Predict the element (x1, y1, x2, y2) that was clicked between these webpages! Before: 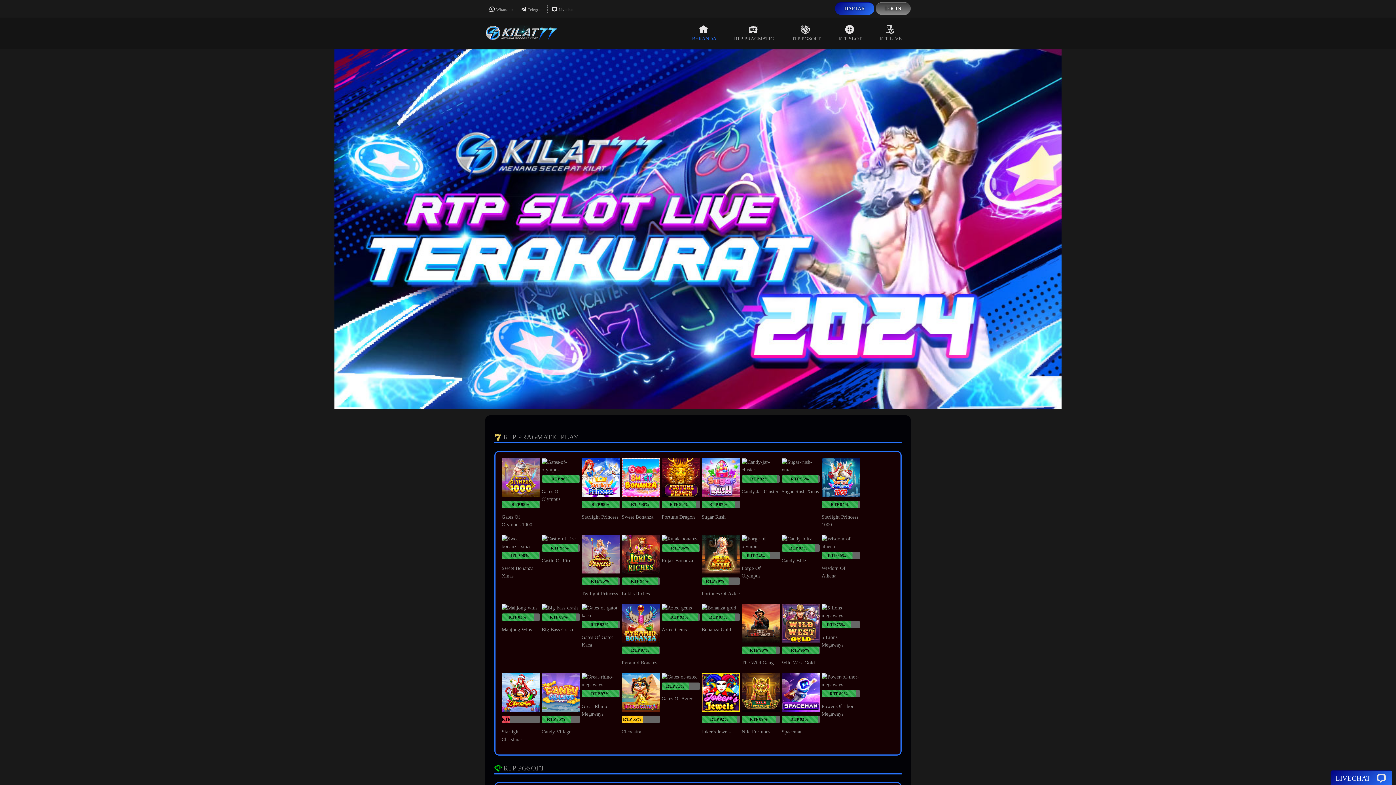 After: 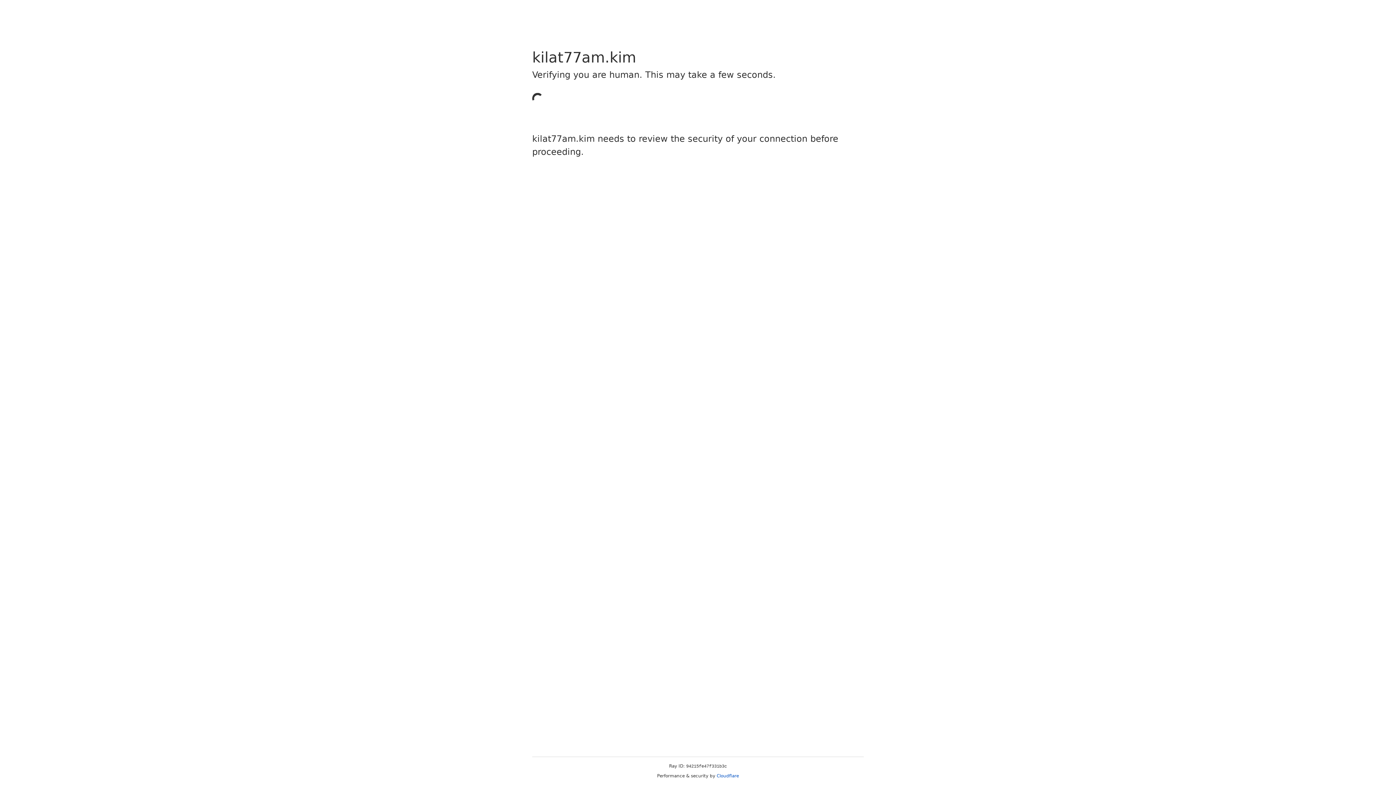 Action: bbox: (725, 17, 782, 49) label: RTP PRAGMATIC